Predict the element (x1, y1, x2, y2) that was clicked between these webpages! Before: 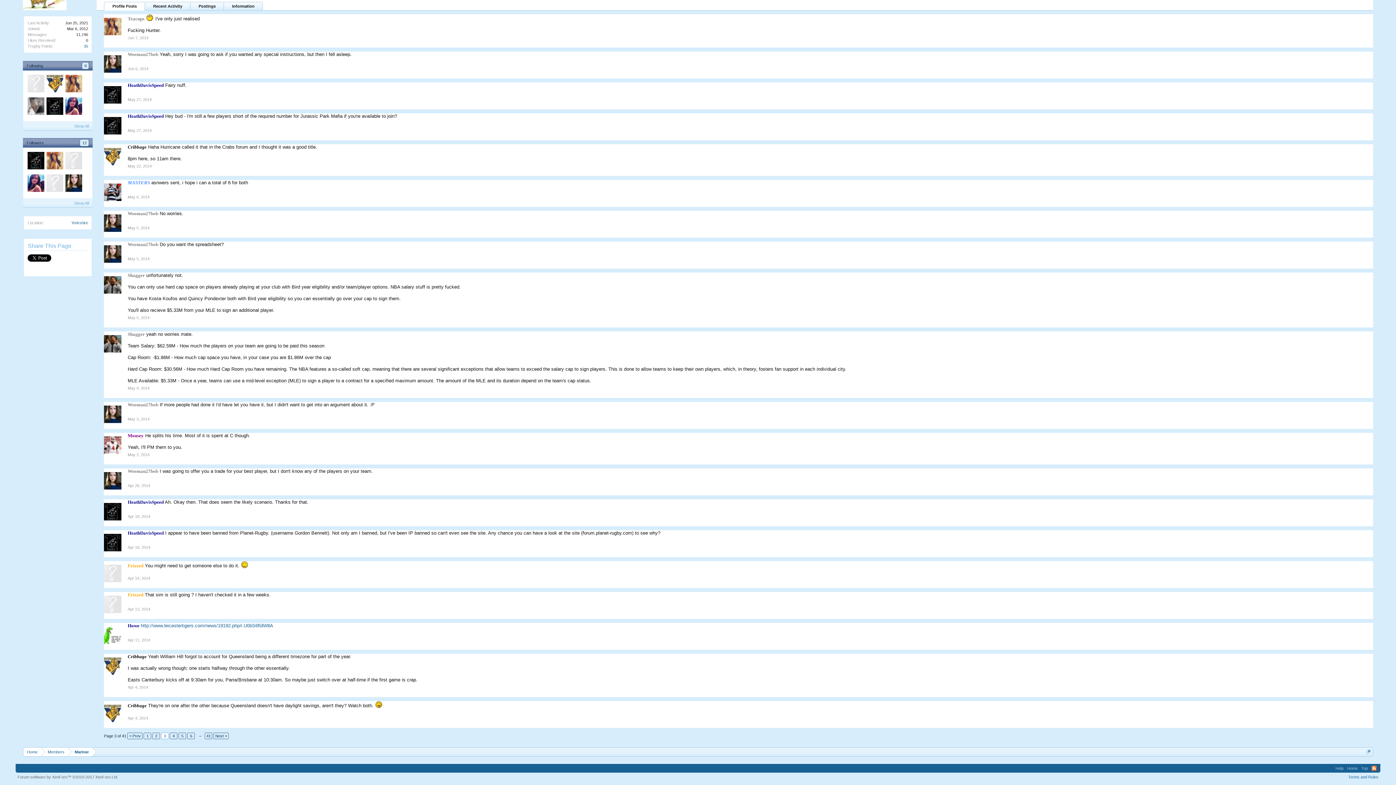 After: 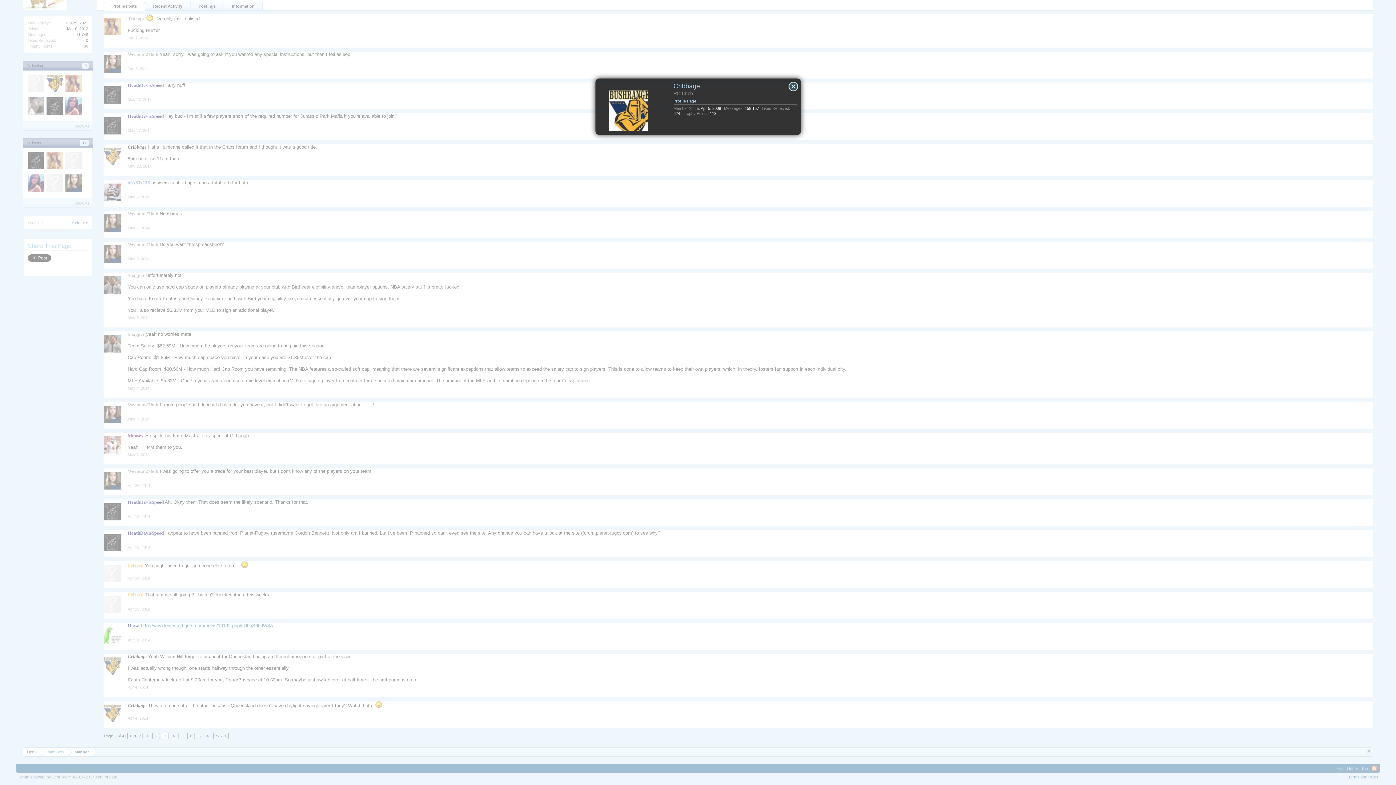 Action: bbox: (104, 144, 121, 165)